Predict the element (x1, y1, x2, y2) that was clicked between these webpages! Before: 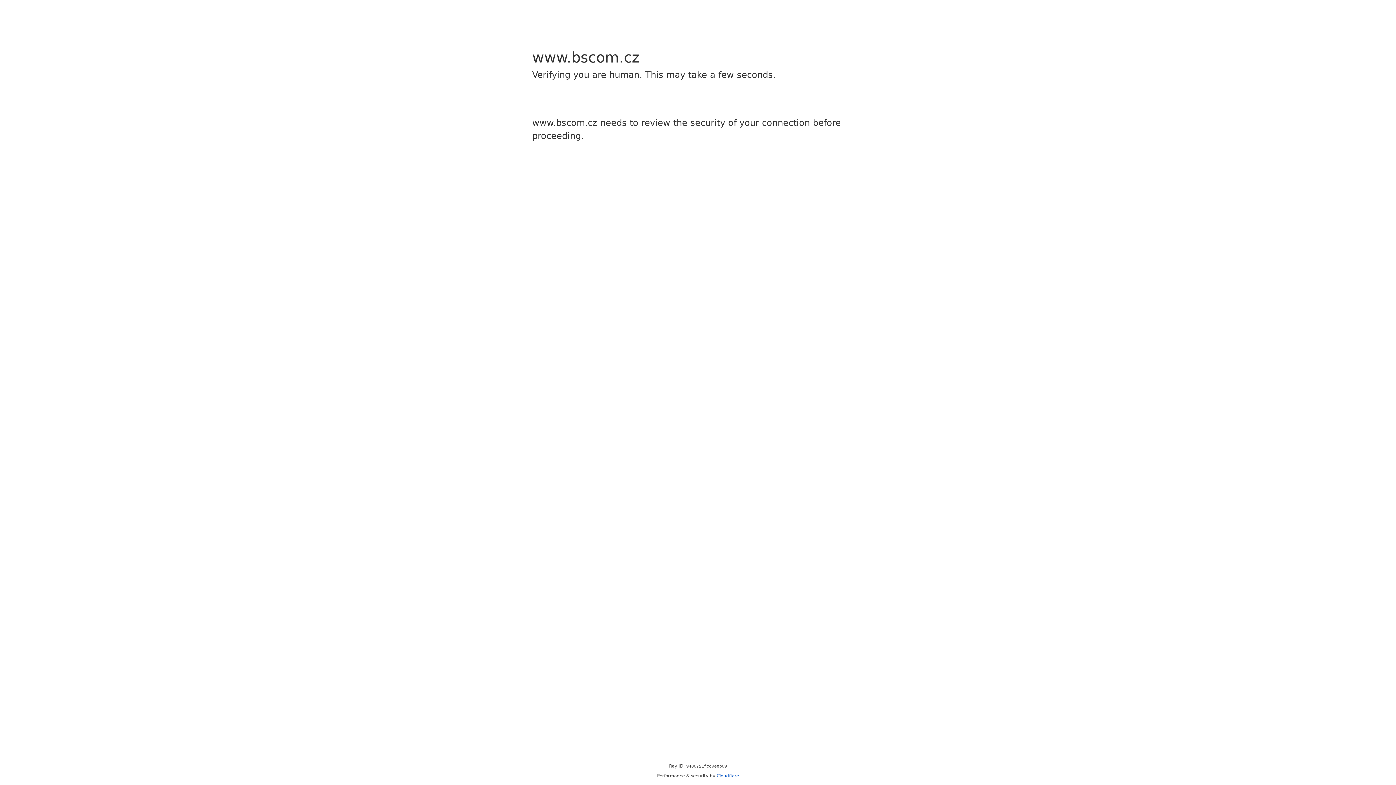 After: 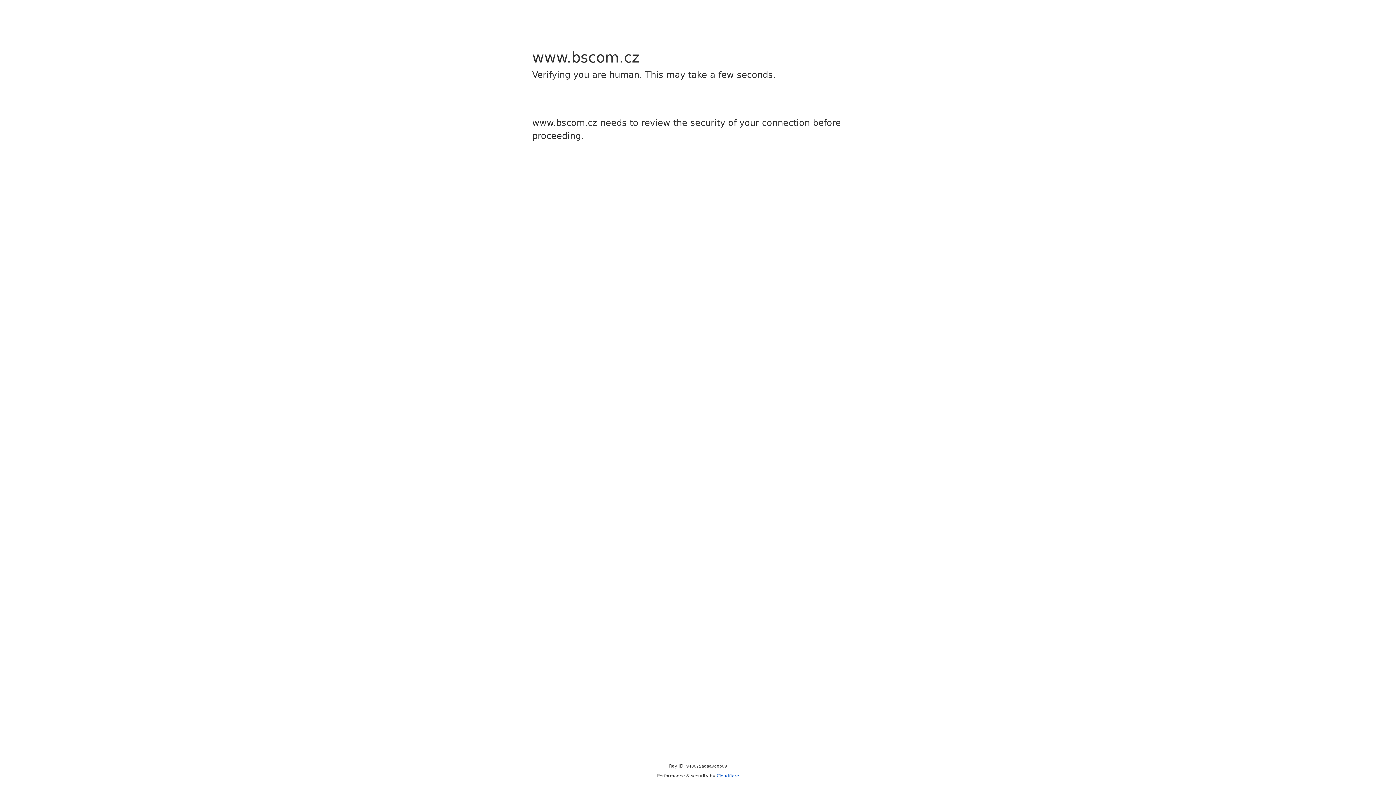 Action: label: Cloudflare bbox: (716, 773, 739, 778)